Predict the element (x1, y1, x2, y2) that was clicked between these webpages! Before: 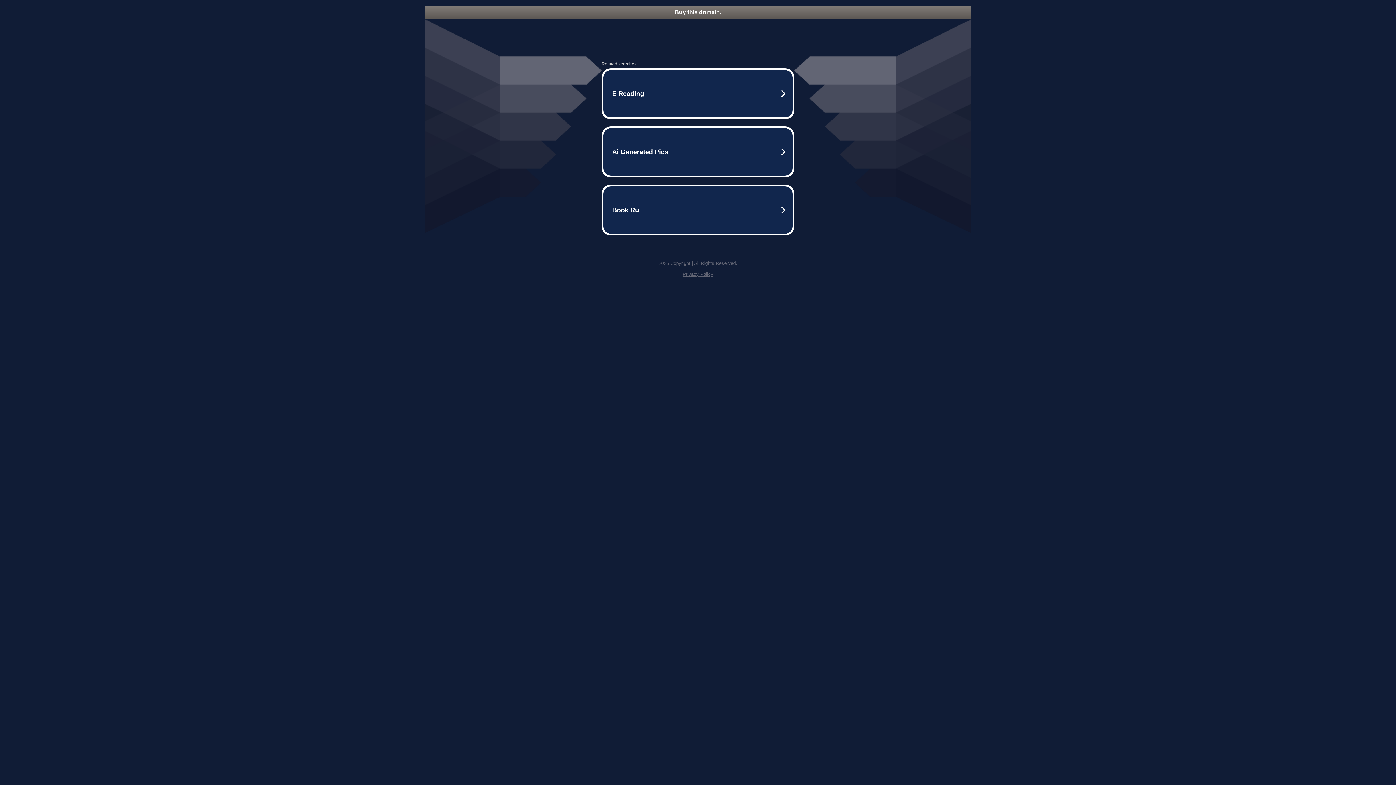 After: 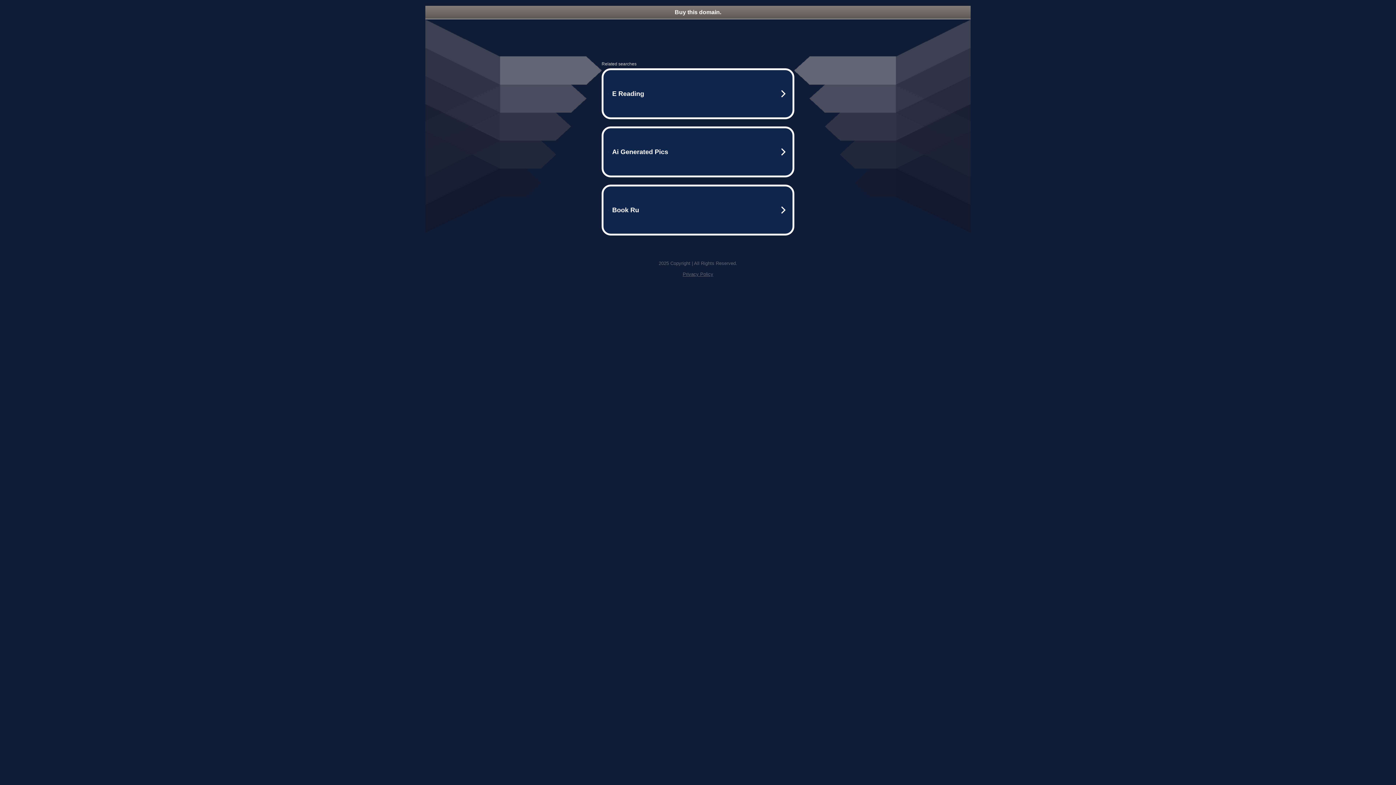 Action: label: Privacy Policy bbox: (682, 271, 713, 277)